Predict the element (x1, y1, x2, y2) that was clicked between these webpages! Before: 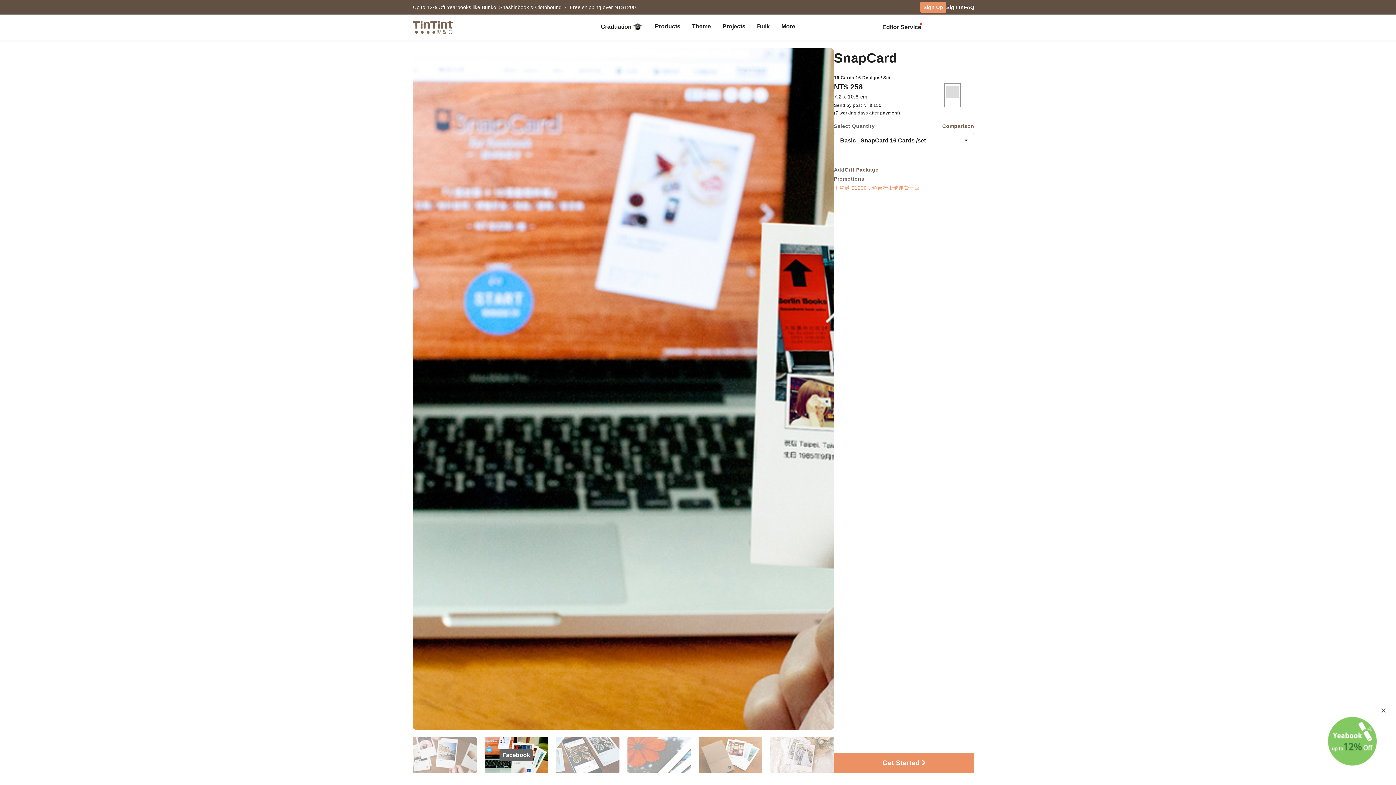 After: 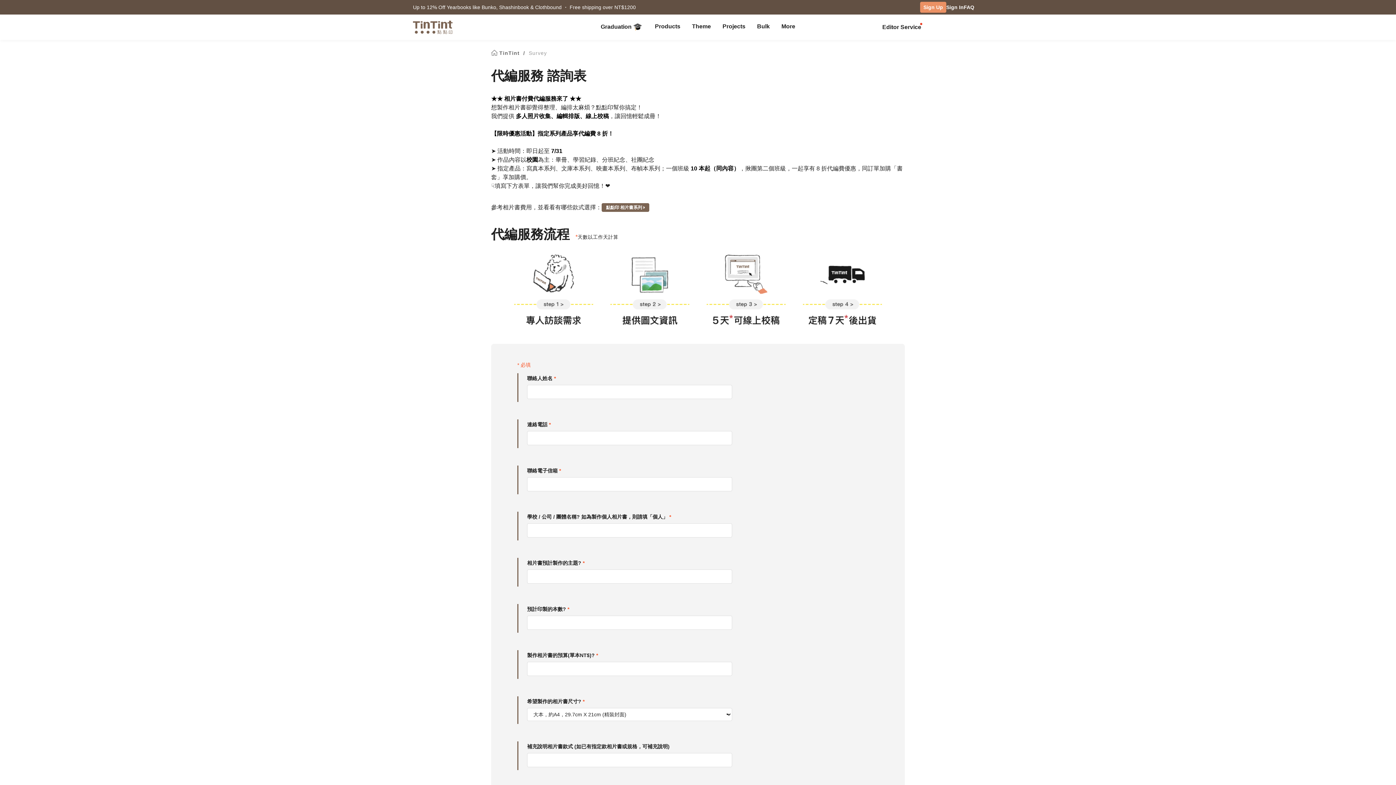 Action: bbox: (882, 22, 921, 31) label: Editor Service